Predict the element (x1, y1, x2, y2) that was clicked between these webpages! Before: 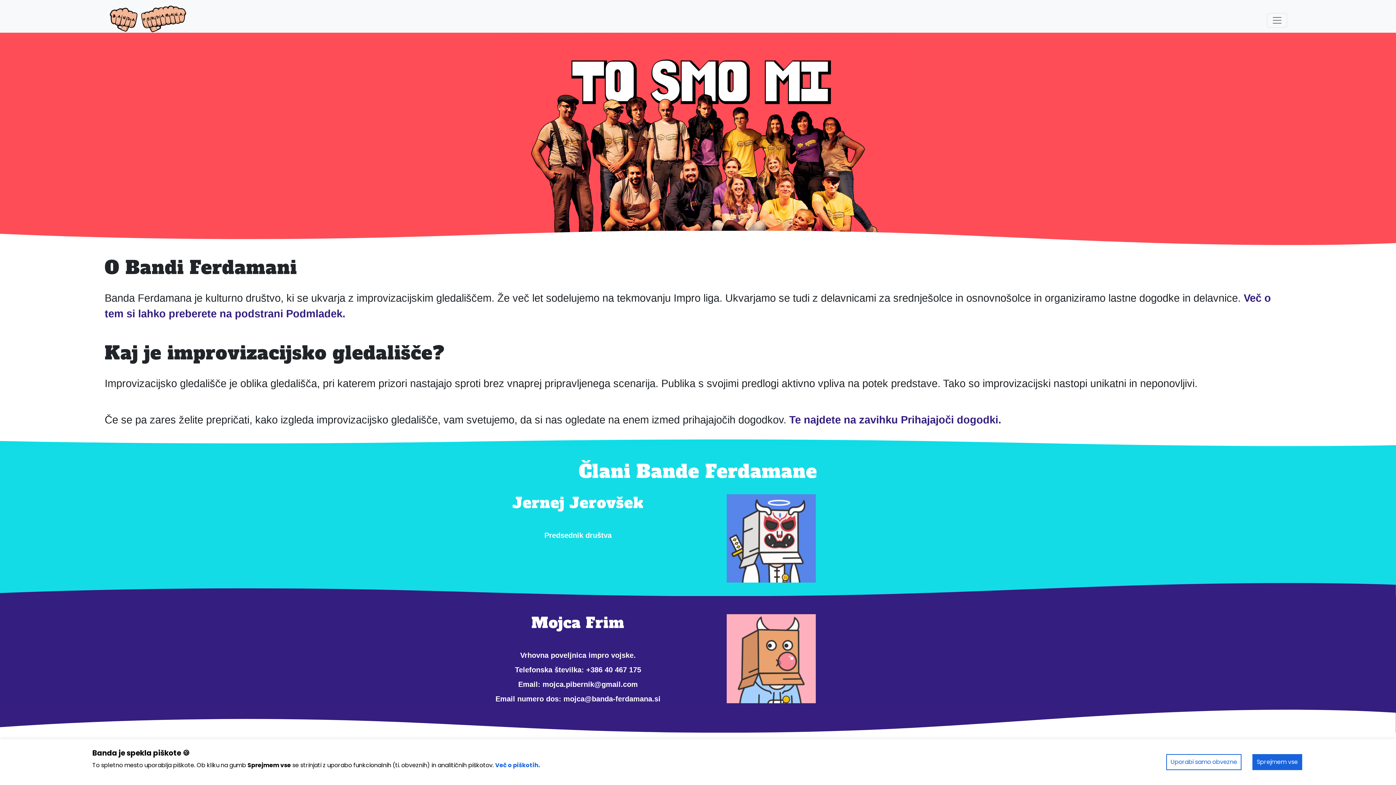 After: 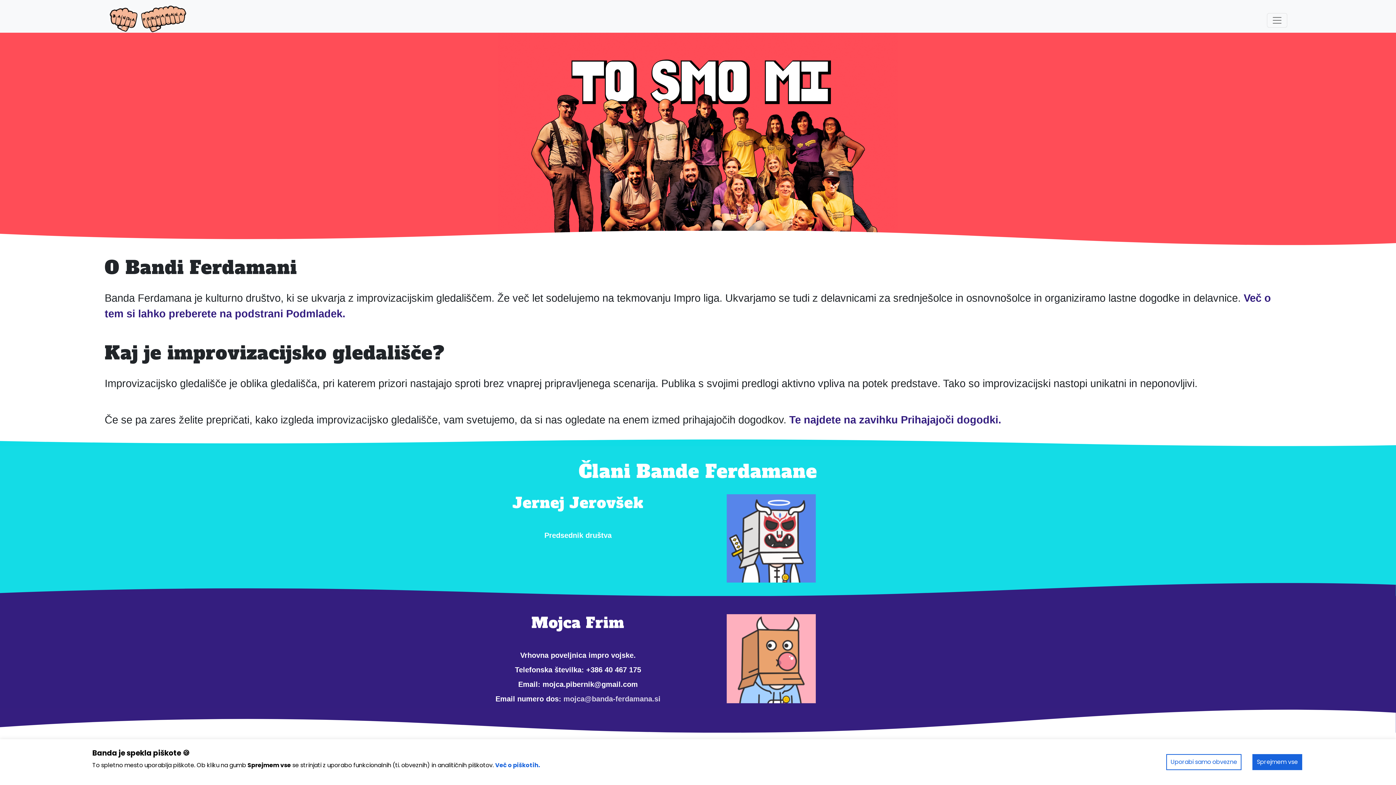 Action: bbox: (563, 695, 660, 703) label: mojca@banda-ferdamana.si